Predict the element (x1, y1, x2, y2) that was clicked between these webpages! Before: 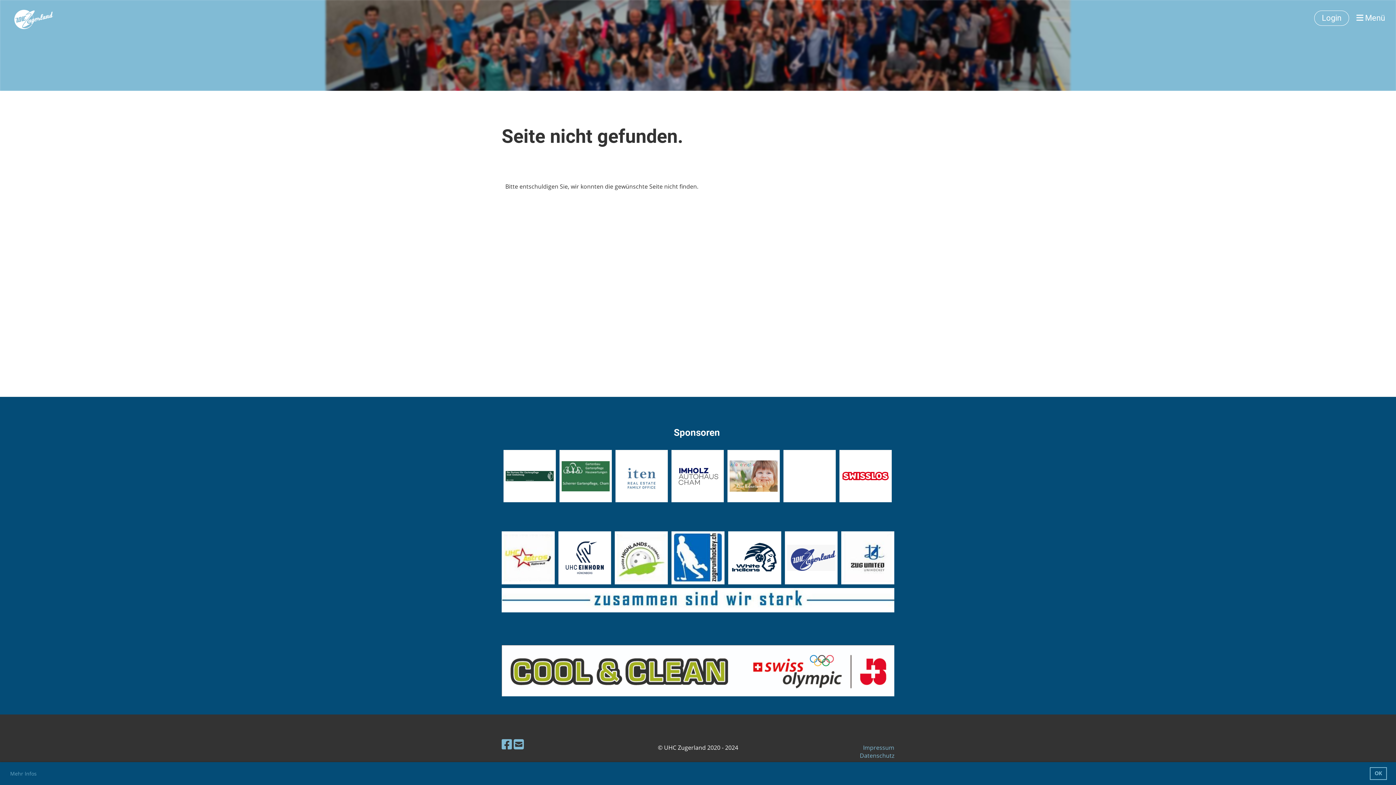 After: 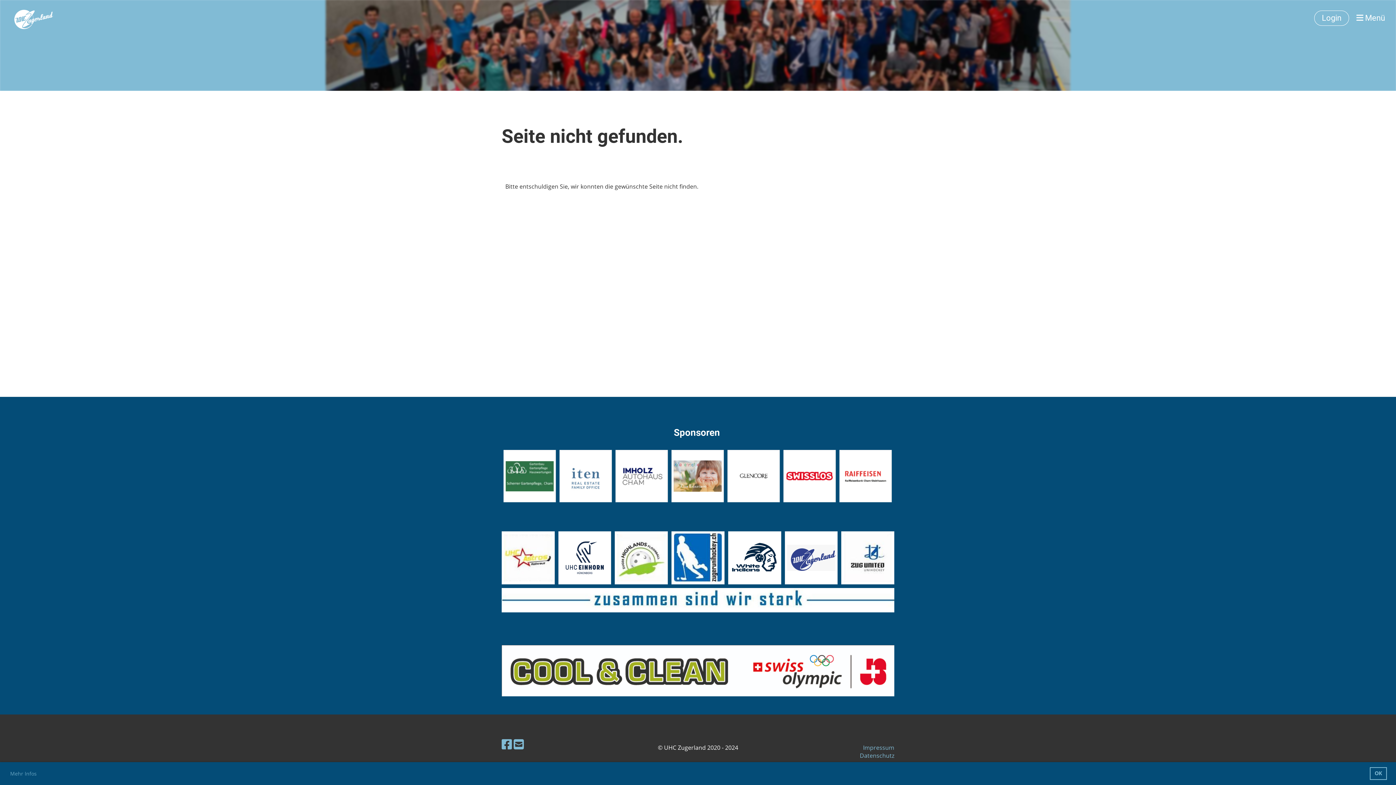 Action: bbox: (513, 736, 524, 752)